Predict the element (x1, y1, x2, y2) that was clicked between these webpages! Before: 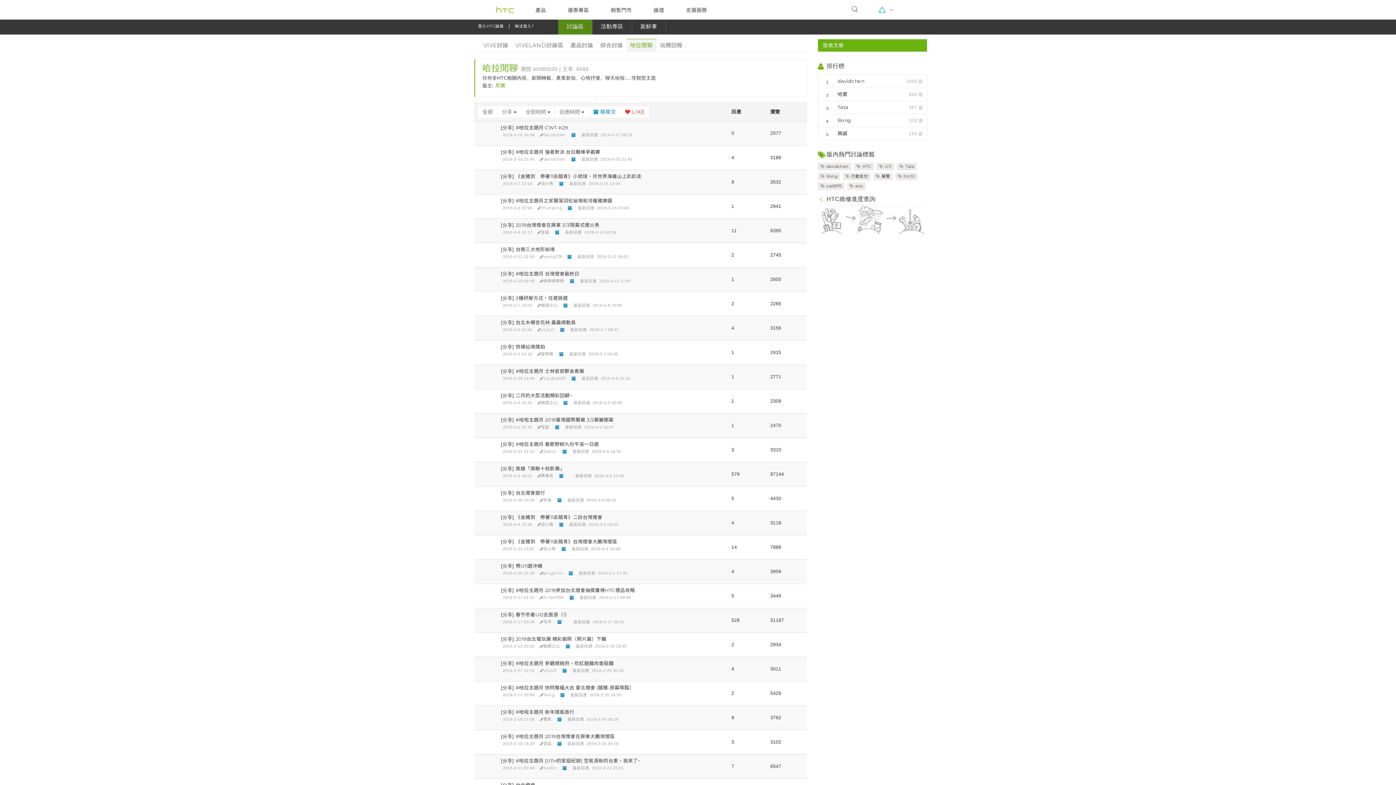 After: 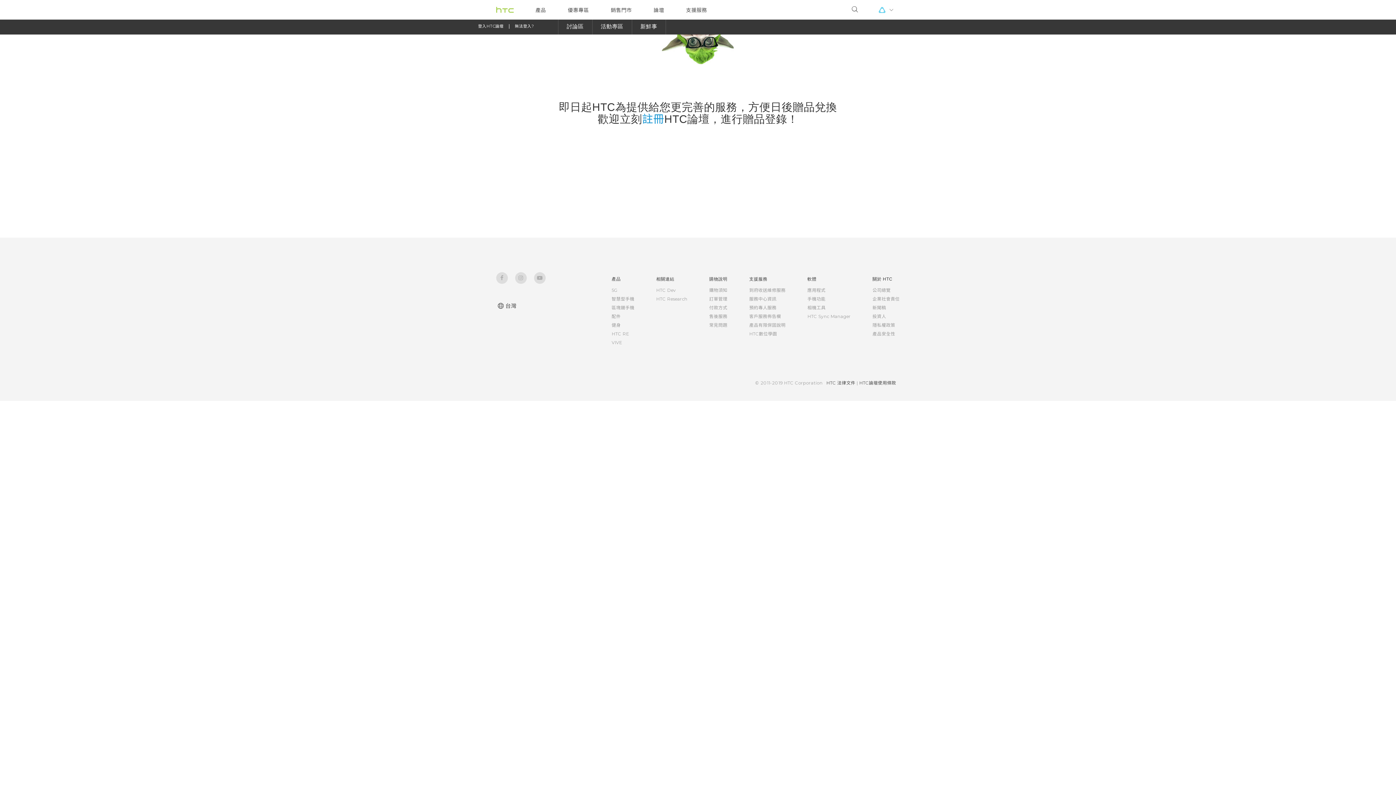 Action: bbox: (477, 538, 495, 556) label:   